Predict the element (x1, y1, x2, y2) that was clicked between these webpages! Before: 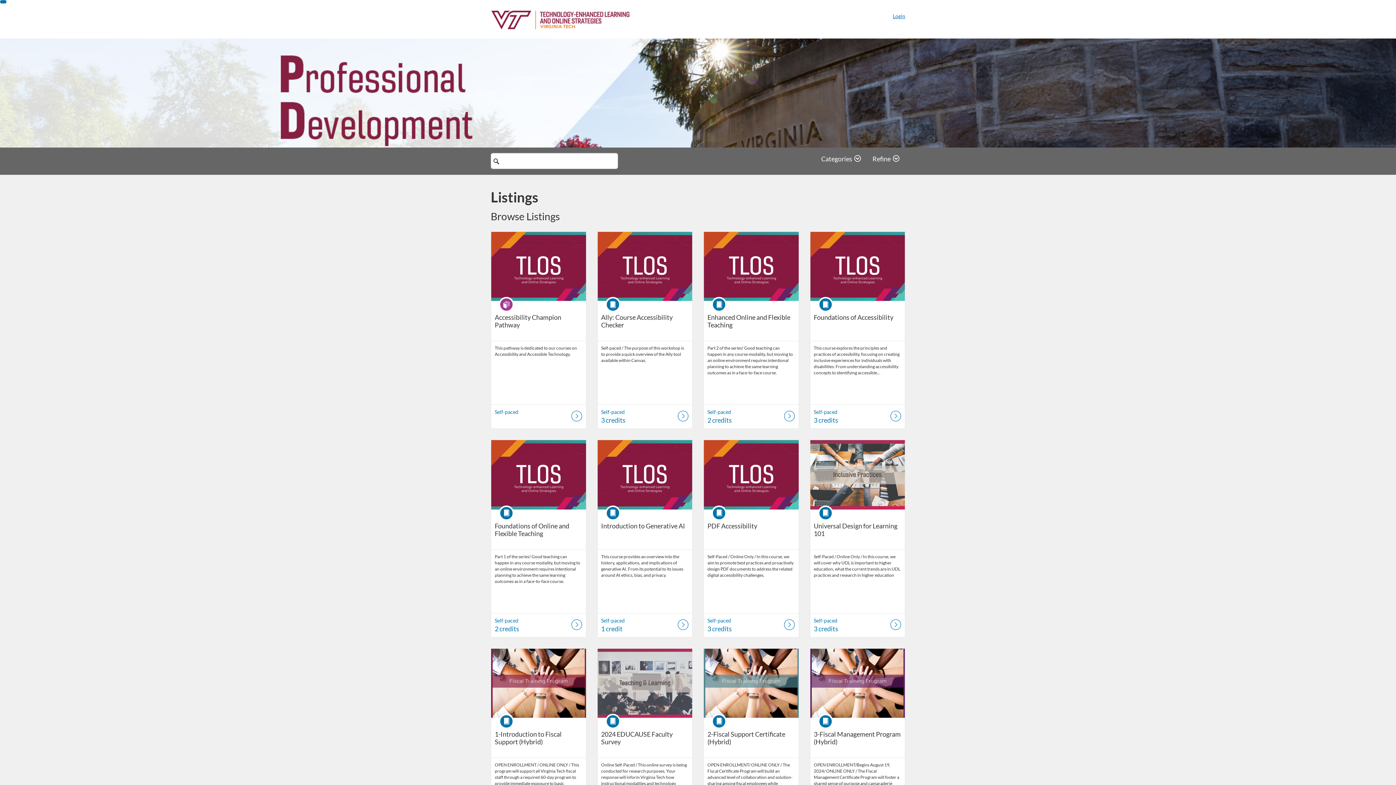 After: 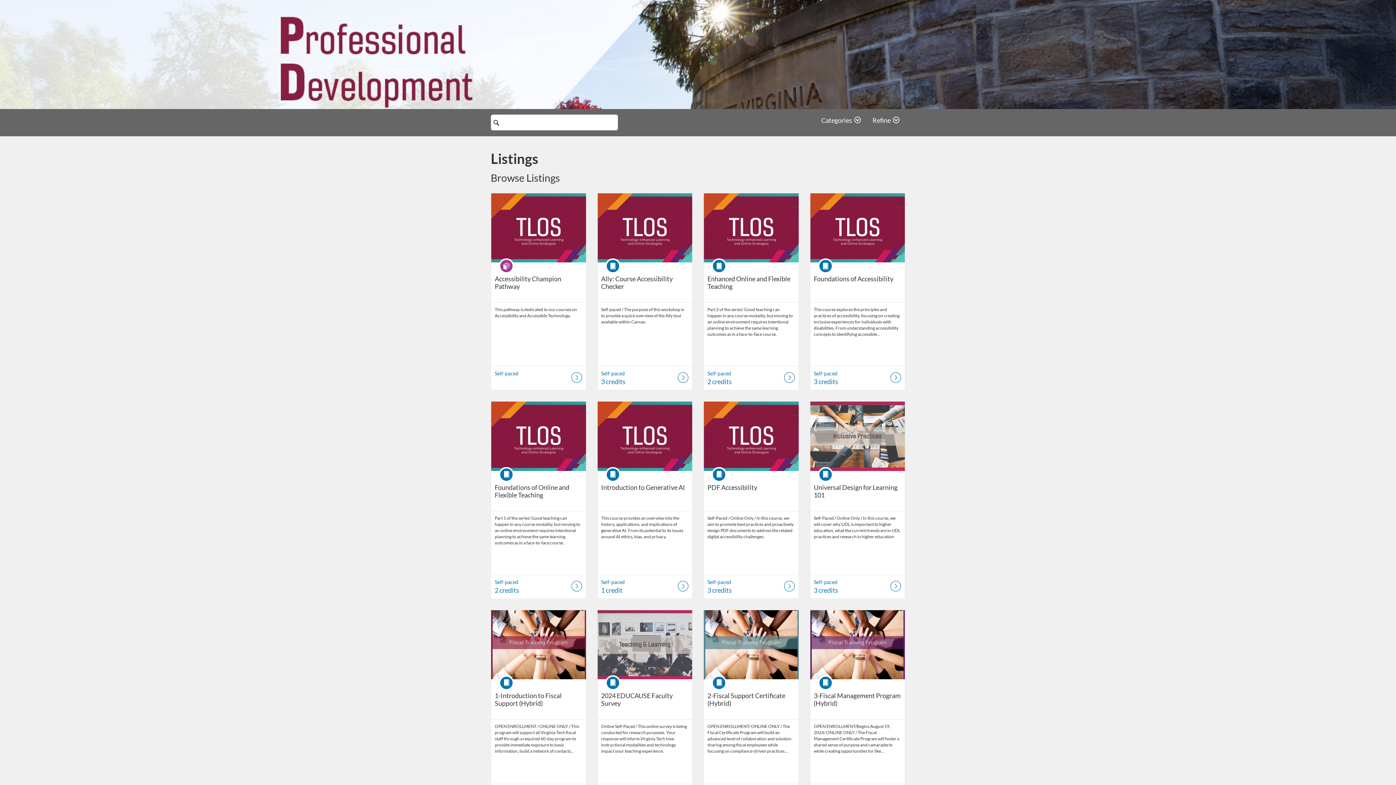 Action: bbox: (0, 0, 6, 3) label: Skip To Content